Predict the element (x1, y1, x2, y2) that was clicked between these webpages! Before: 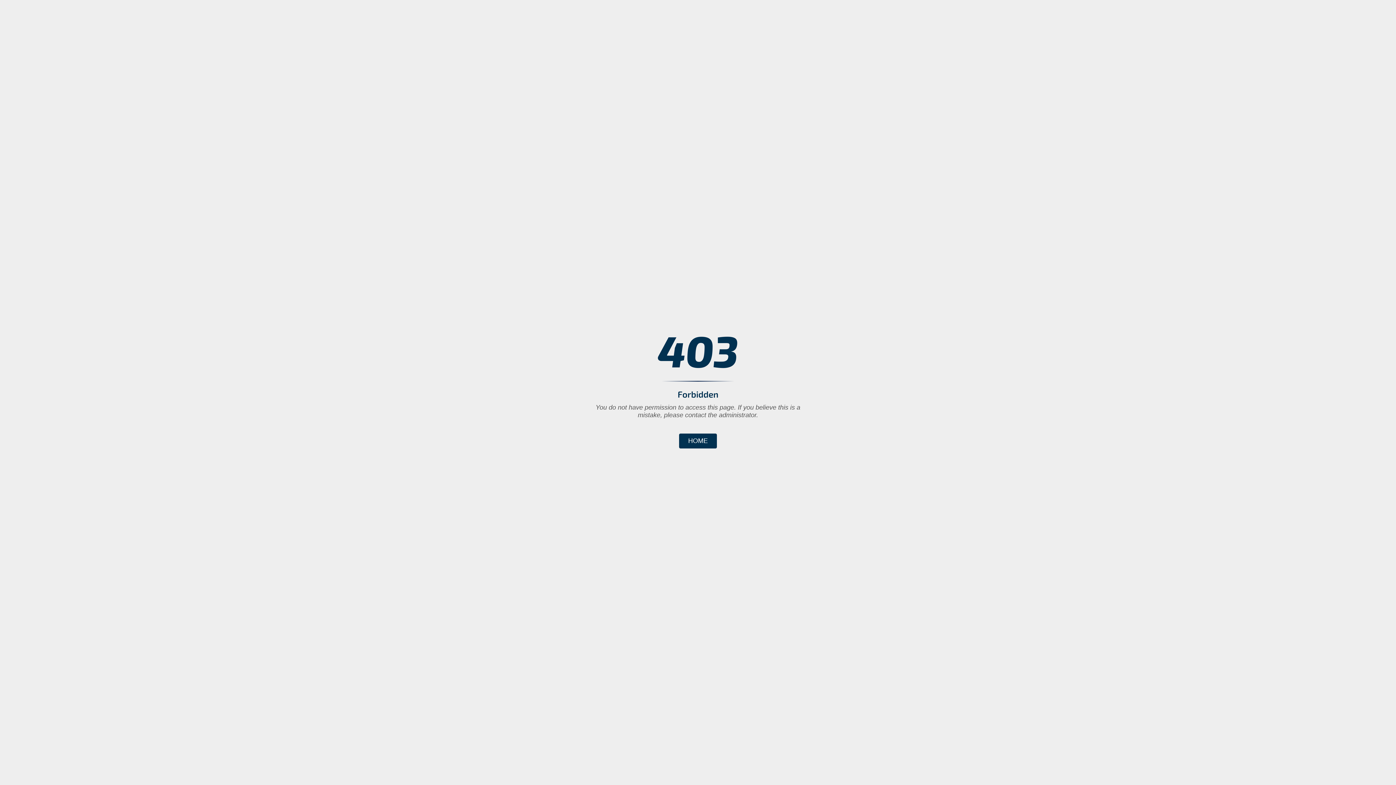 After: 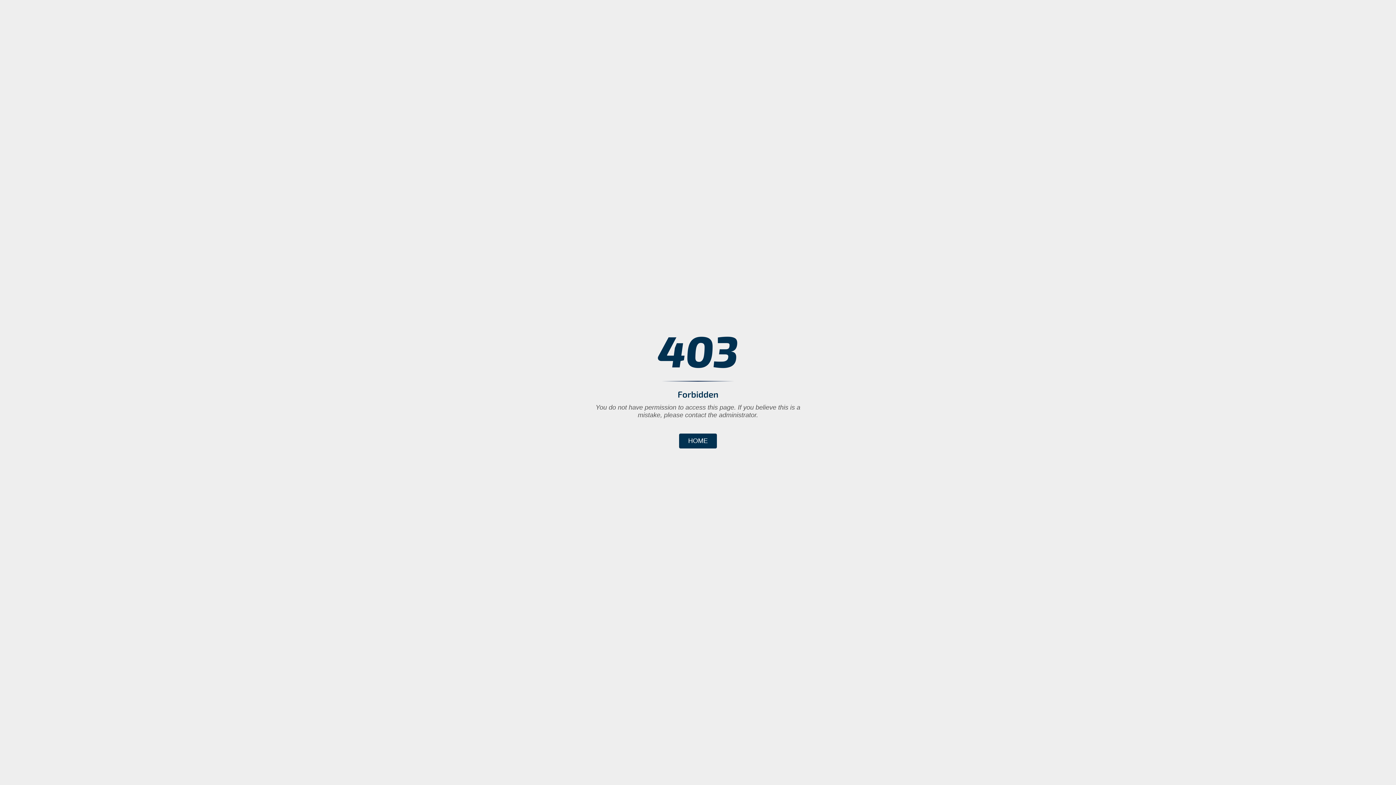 Action: bbox: (679, 433, 717, 448) label: HOME